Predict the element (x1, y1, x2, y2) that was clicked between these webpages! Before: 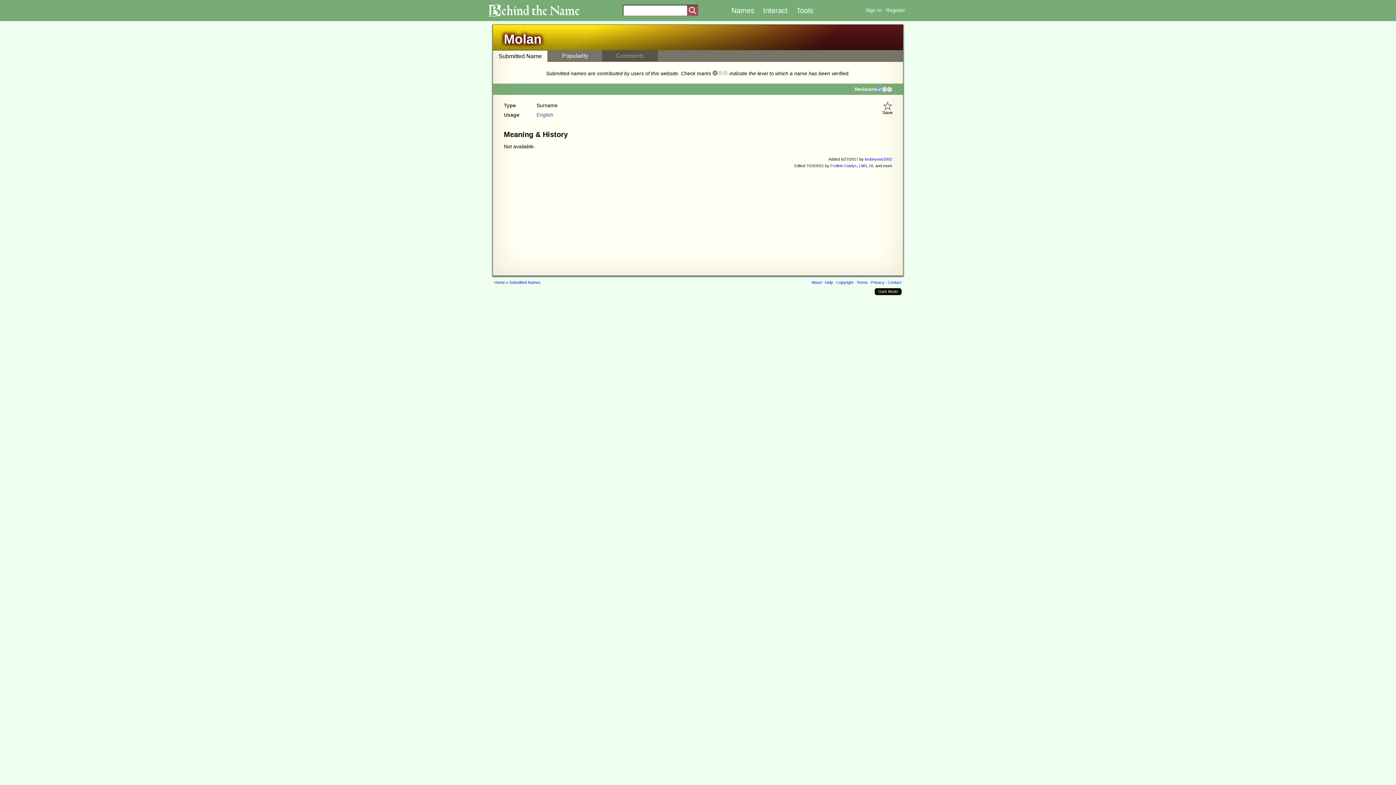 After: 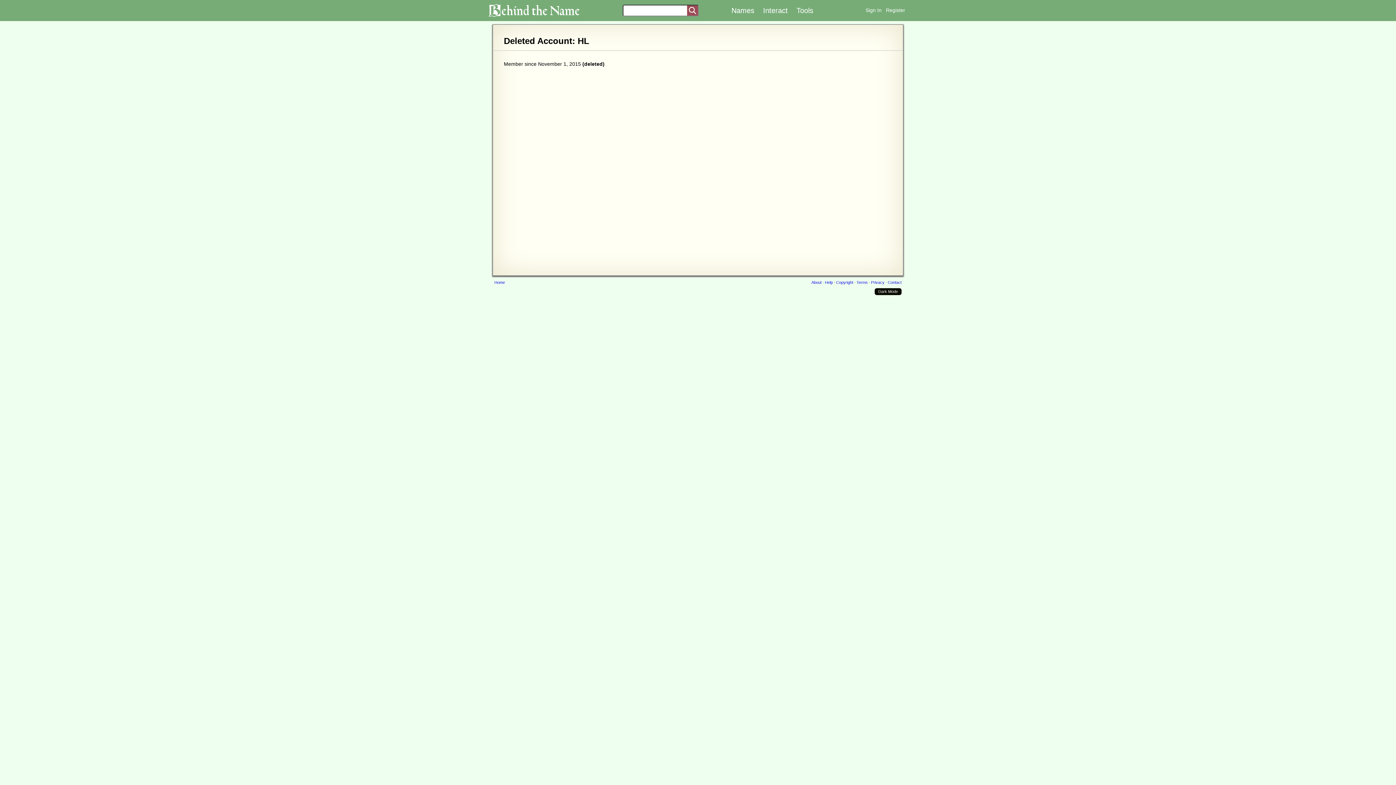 Action: bbox: (869, 163, 874, 168) label: HL